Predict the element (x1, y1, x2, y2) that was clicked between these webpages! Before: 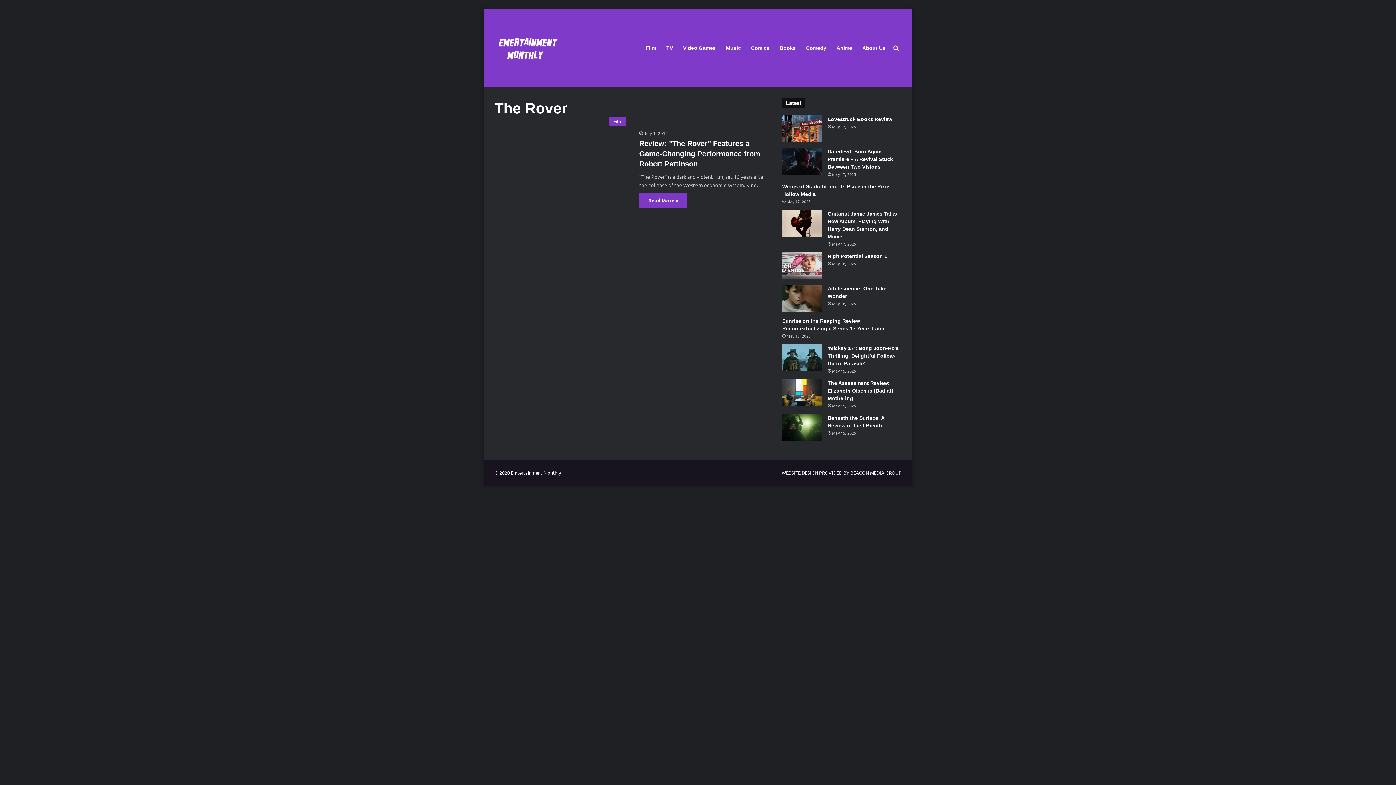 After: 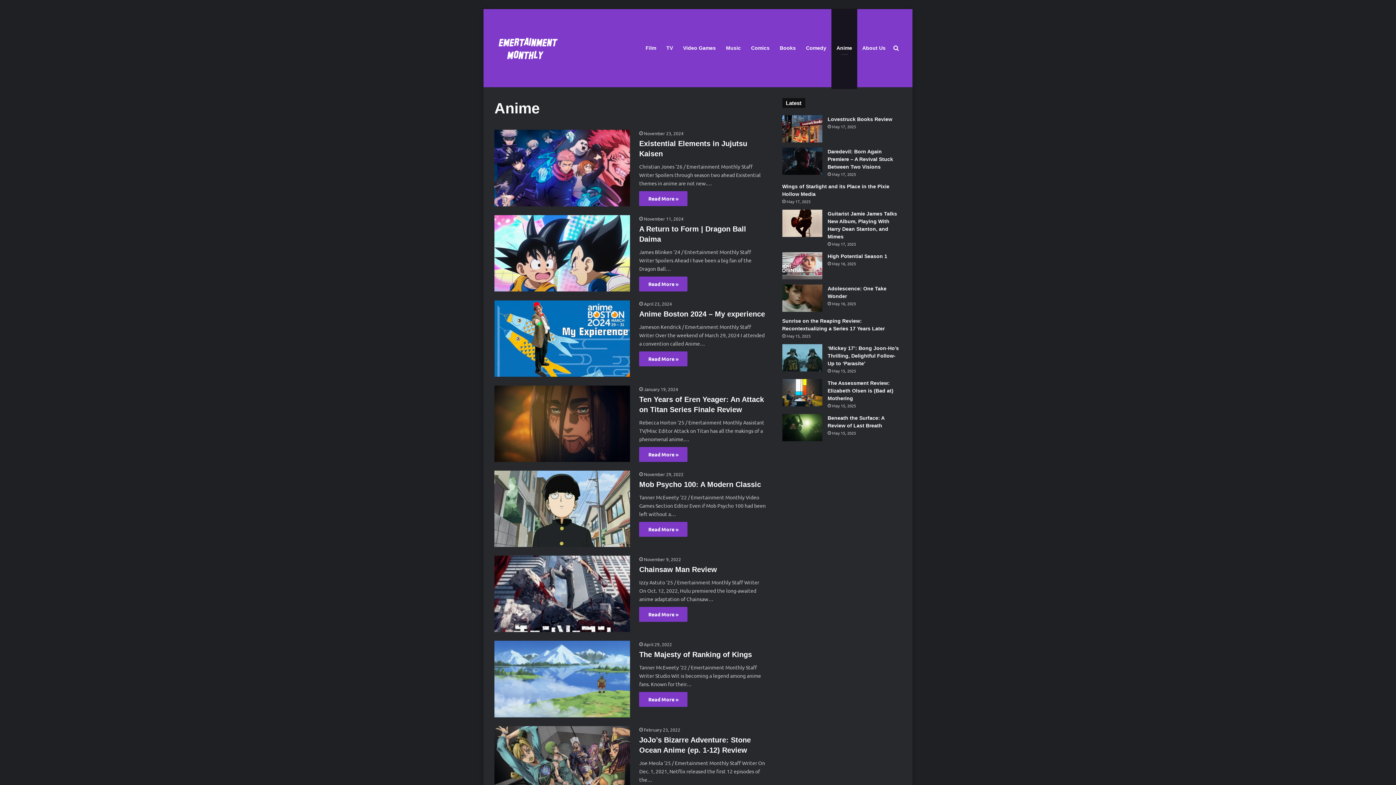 Action: bbox: (831, 9, 857, 87) label: Anime